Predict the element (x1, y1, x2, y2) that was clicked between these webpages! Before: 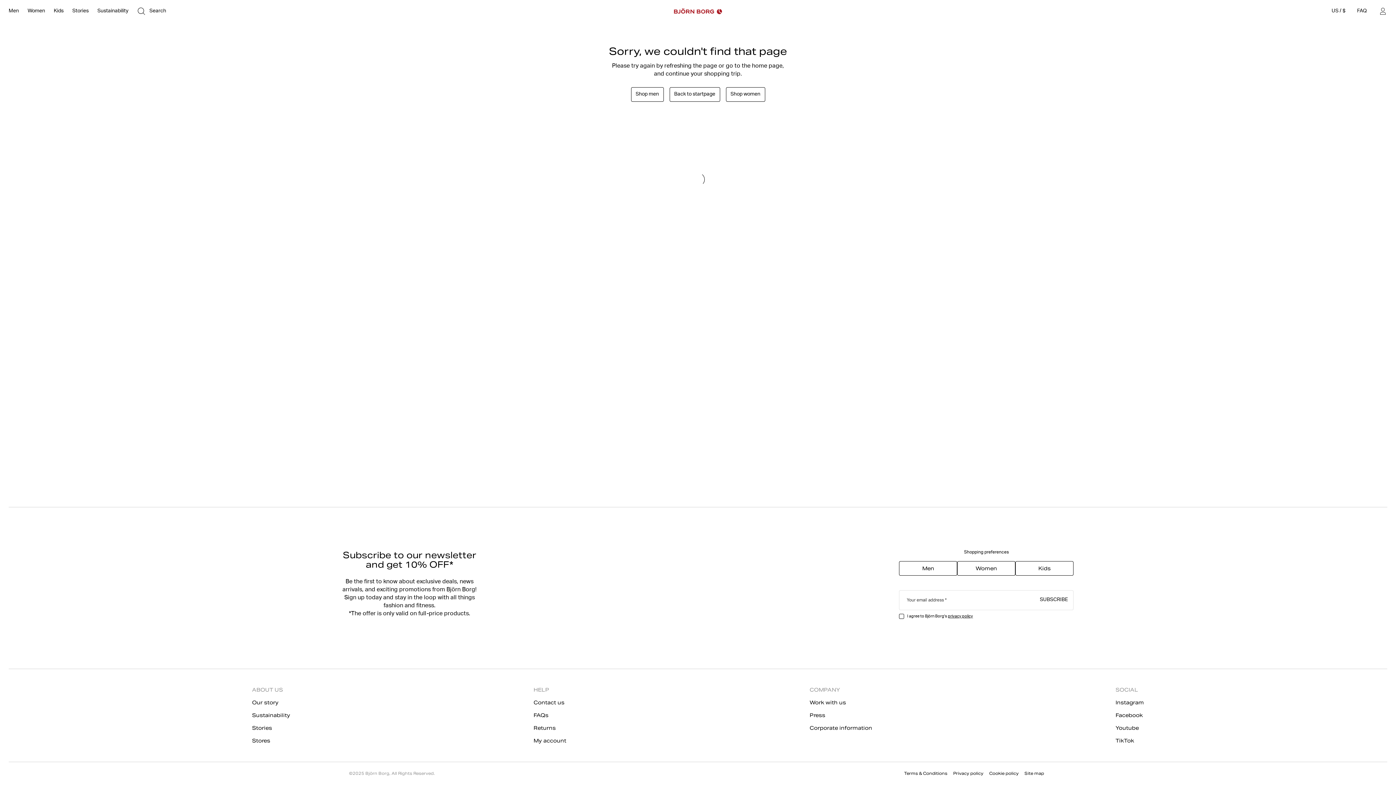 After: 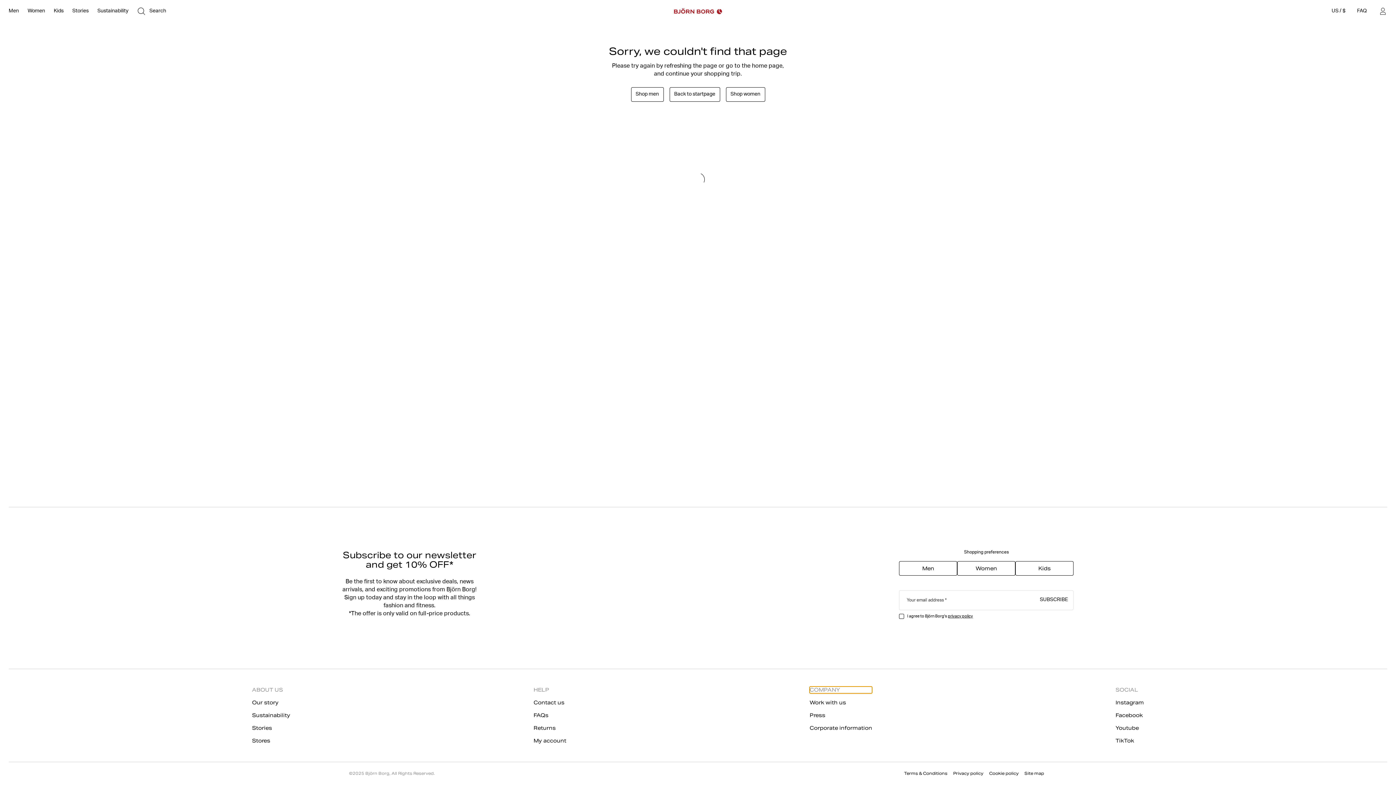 Action: label: COMPANY bbox: (809, 686, 872, 693)